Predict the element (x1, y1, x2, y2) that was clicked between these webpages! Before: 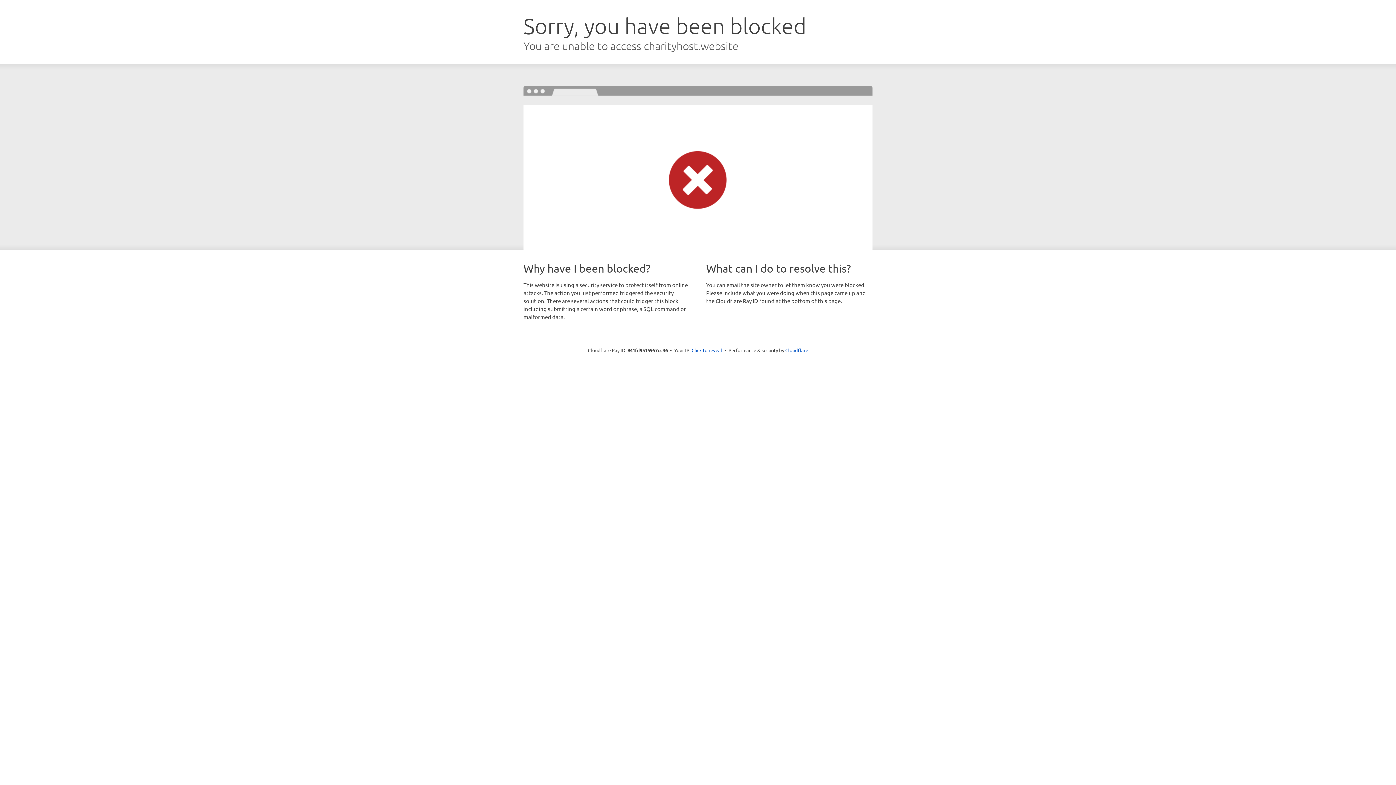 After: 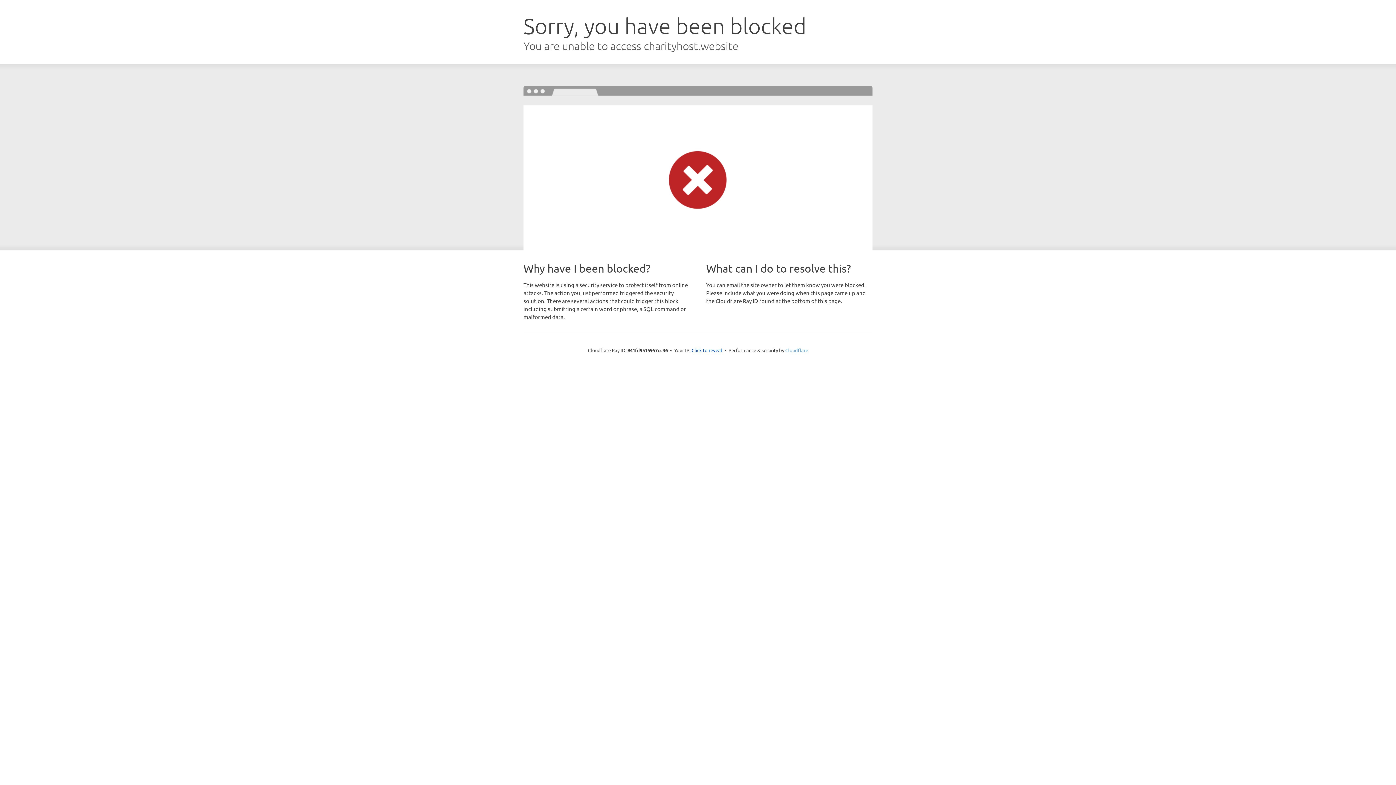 Action: label: Cloudflare bbox: (785, 347, 808, 353)